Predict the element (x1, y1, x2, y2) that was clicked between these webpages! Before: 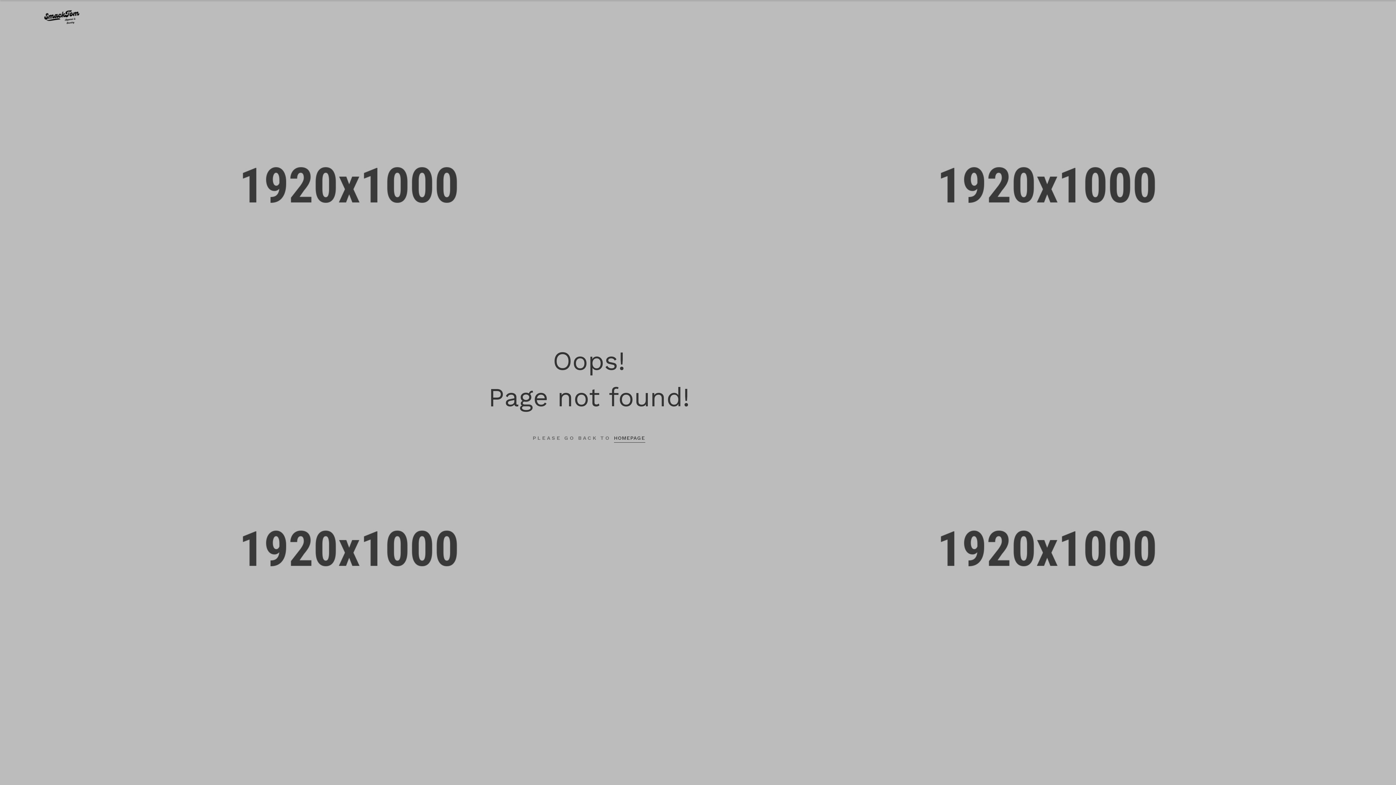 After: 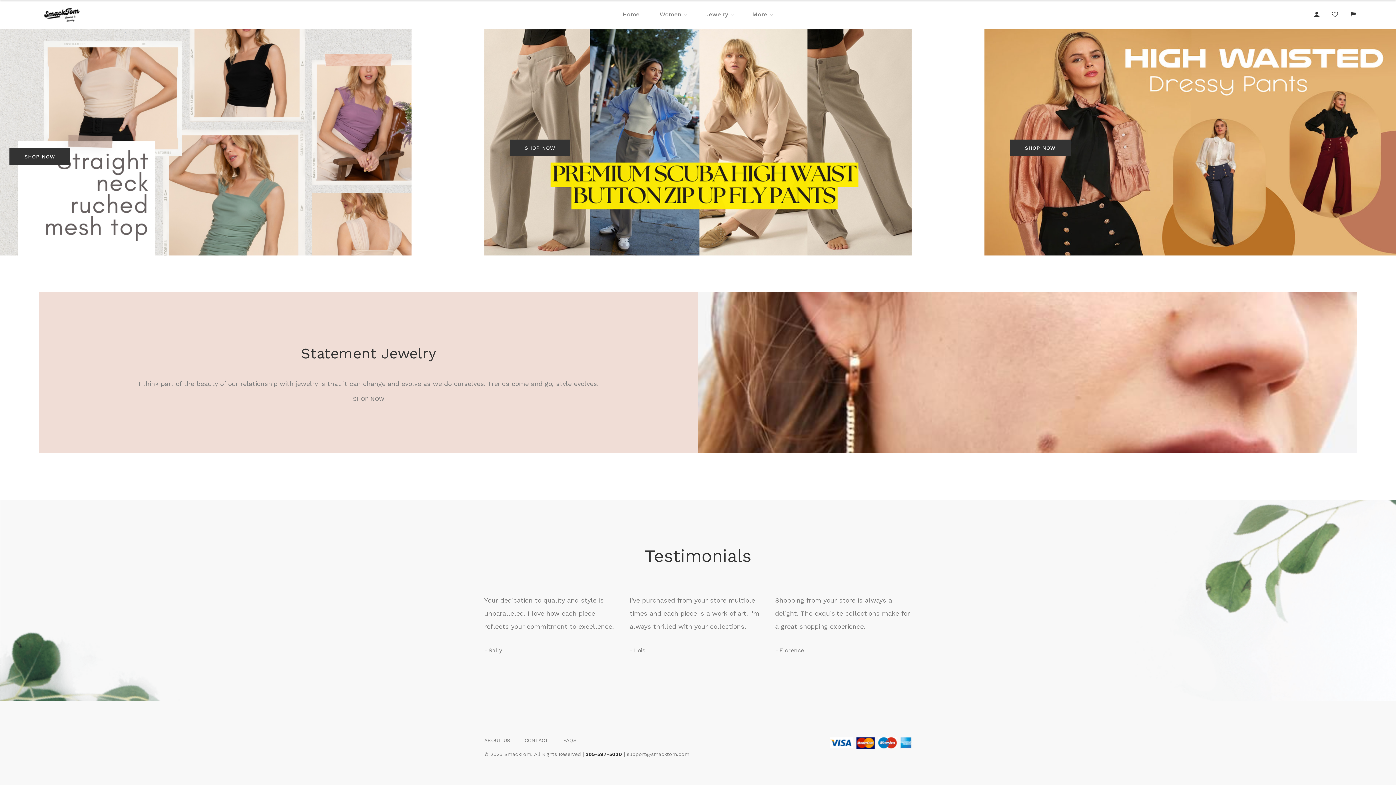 Action: label: HOMEPAGE bbox: (614, 433, 645, 442)